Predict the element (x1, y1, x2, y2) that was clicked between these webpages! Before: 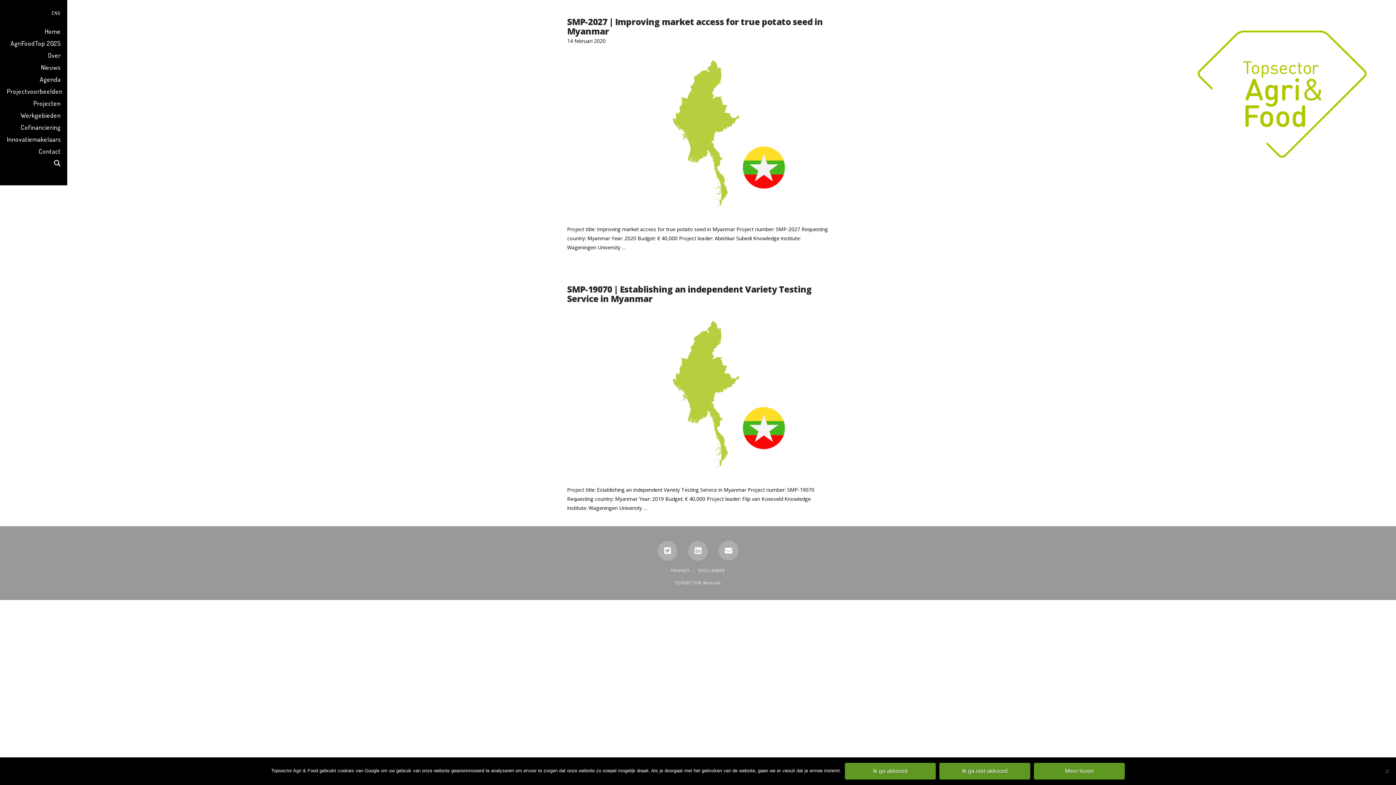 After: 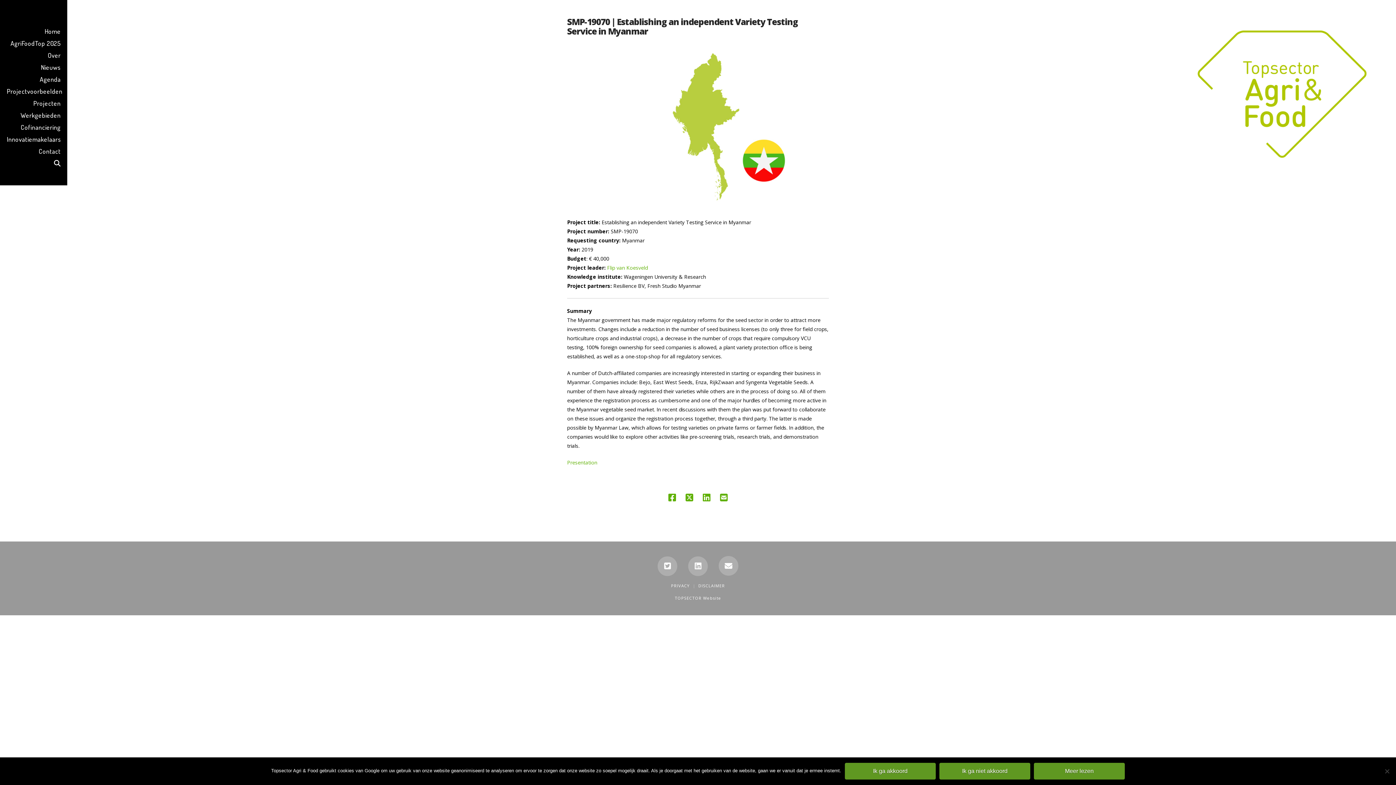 Action: bbox: (567, 312, 829, 476)